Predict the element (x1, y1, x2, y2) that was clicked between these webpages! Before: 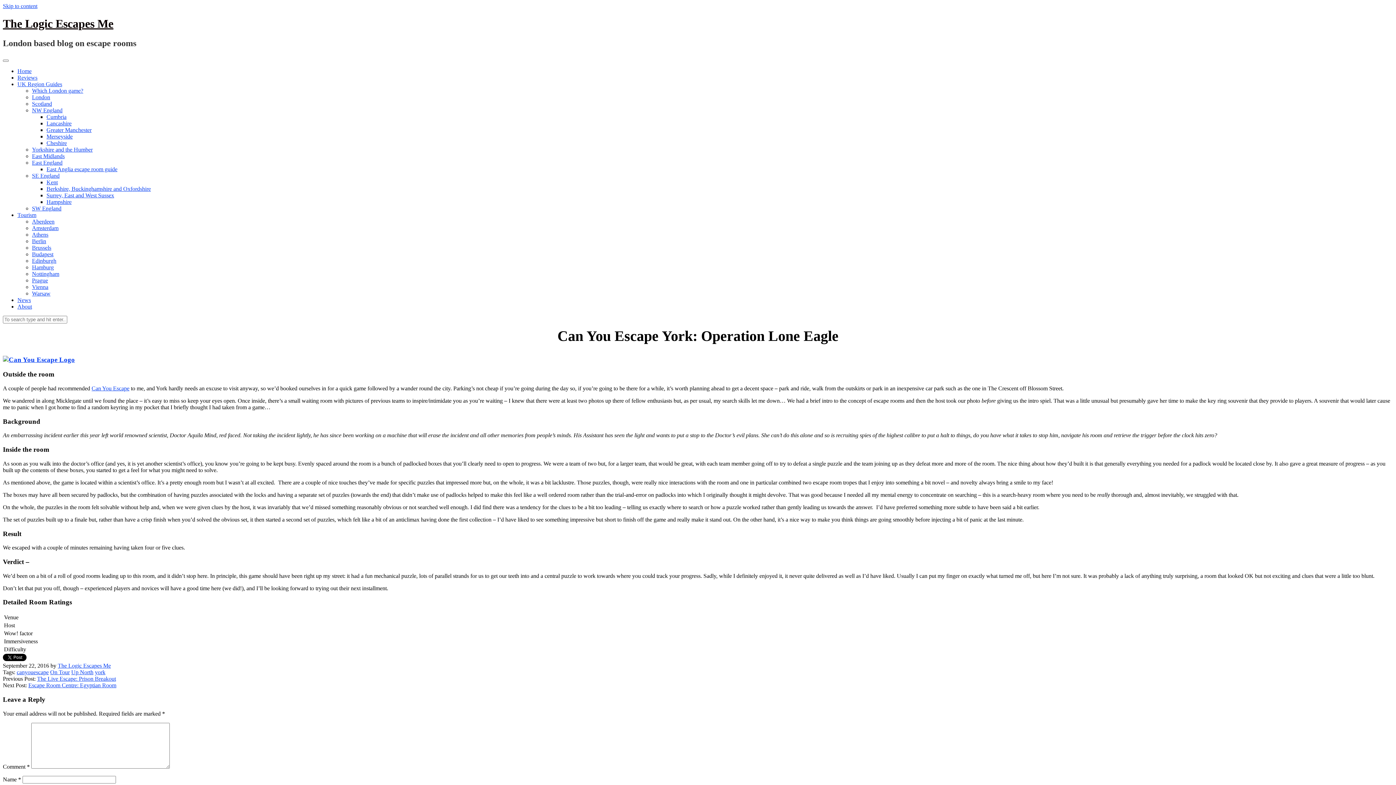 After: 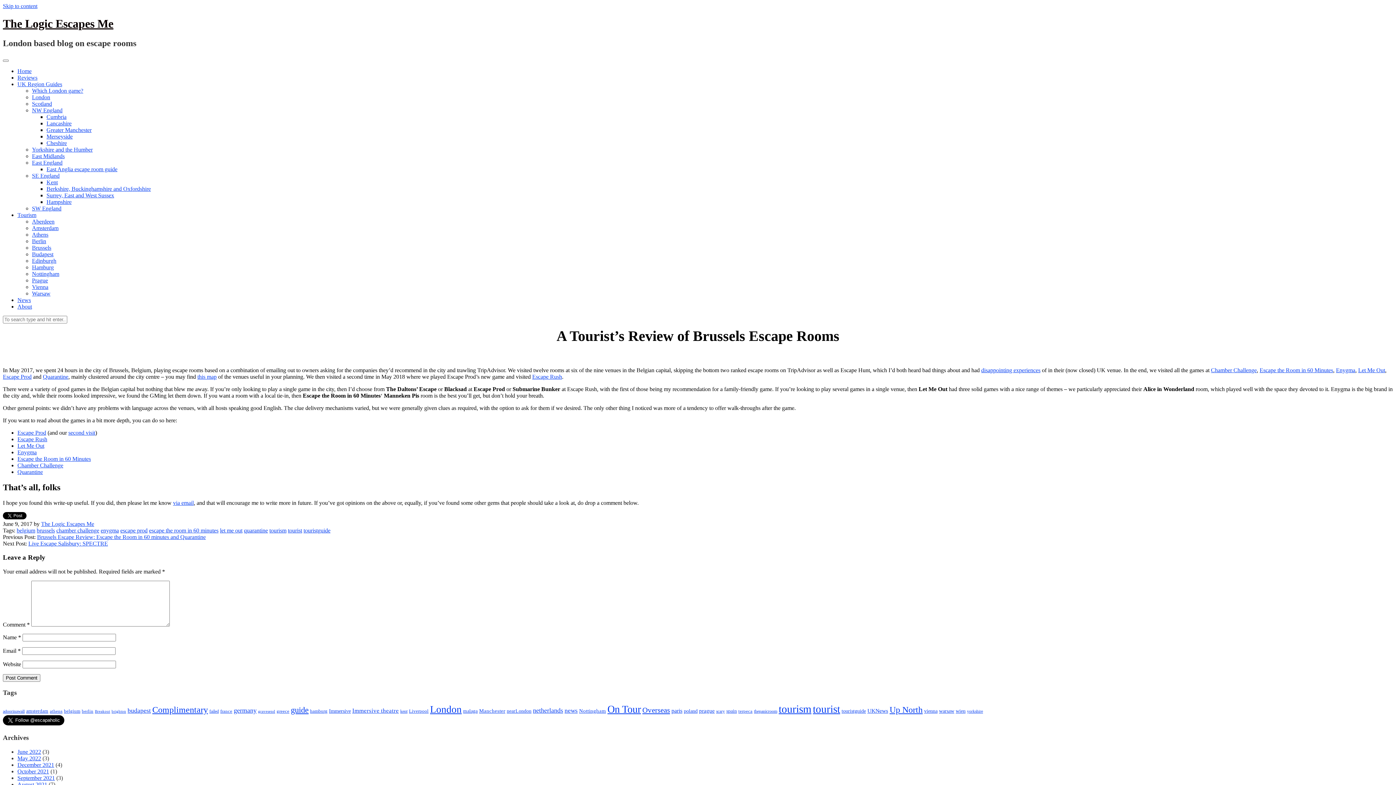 Action: label: Brussels bbox: (32, 244, 51, 250)